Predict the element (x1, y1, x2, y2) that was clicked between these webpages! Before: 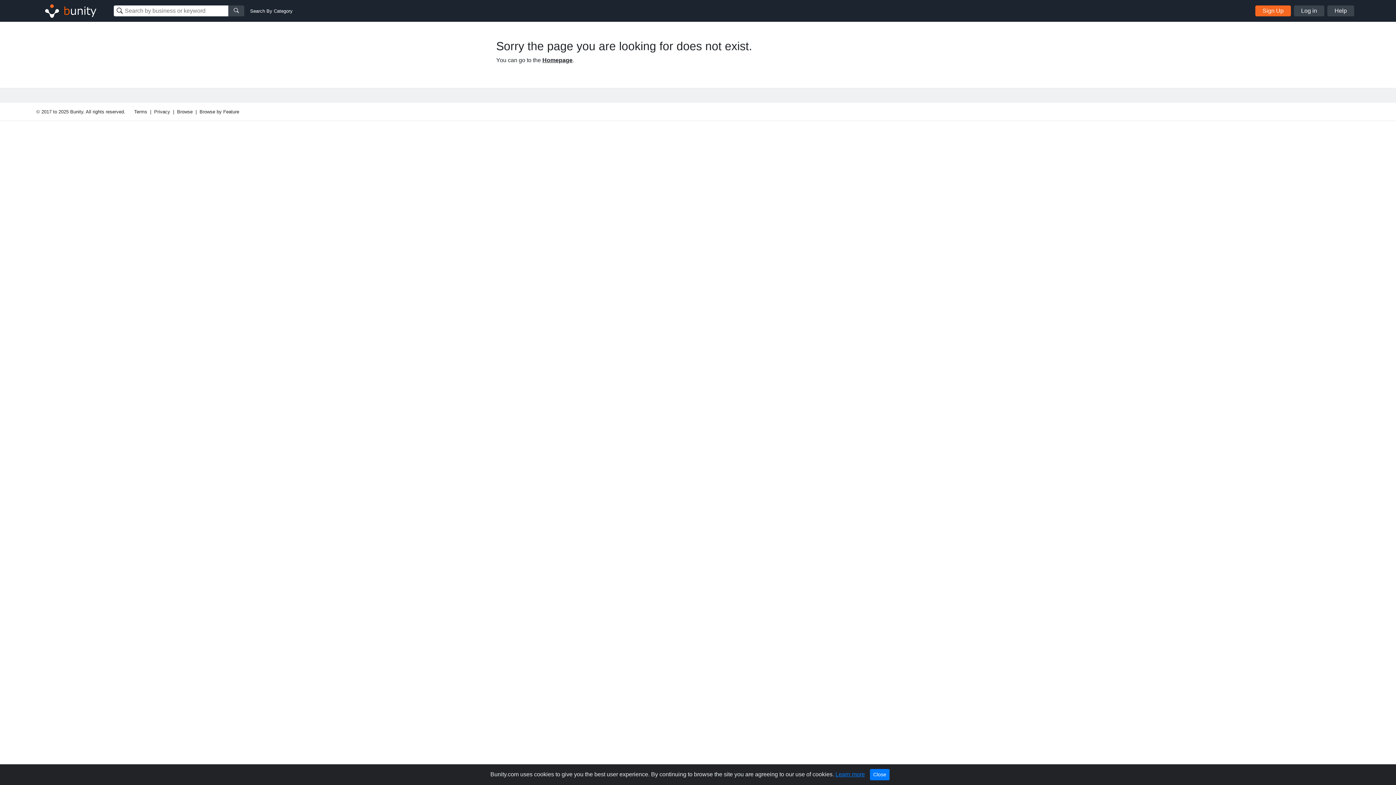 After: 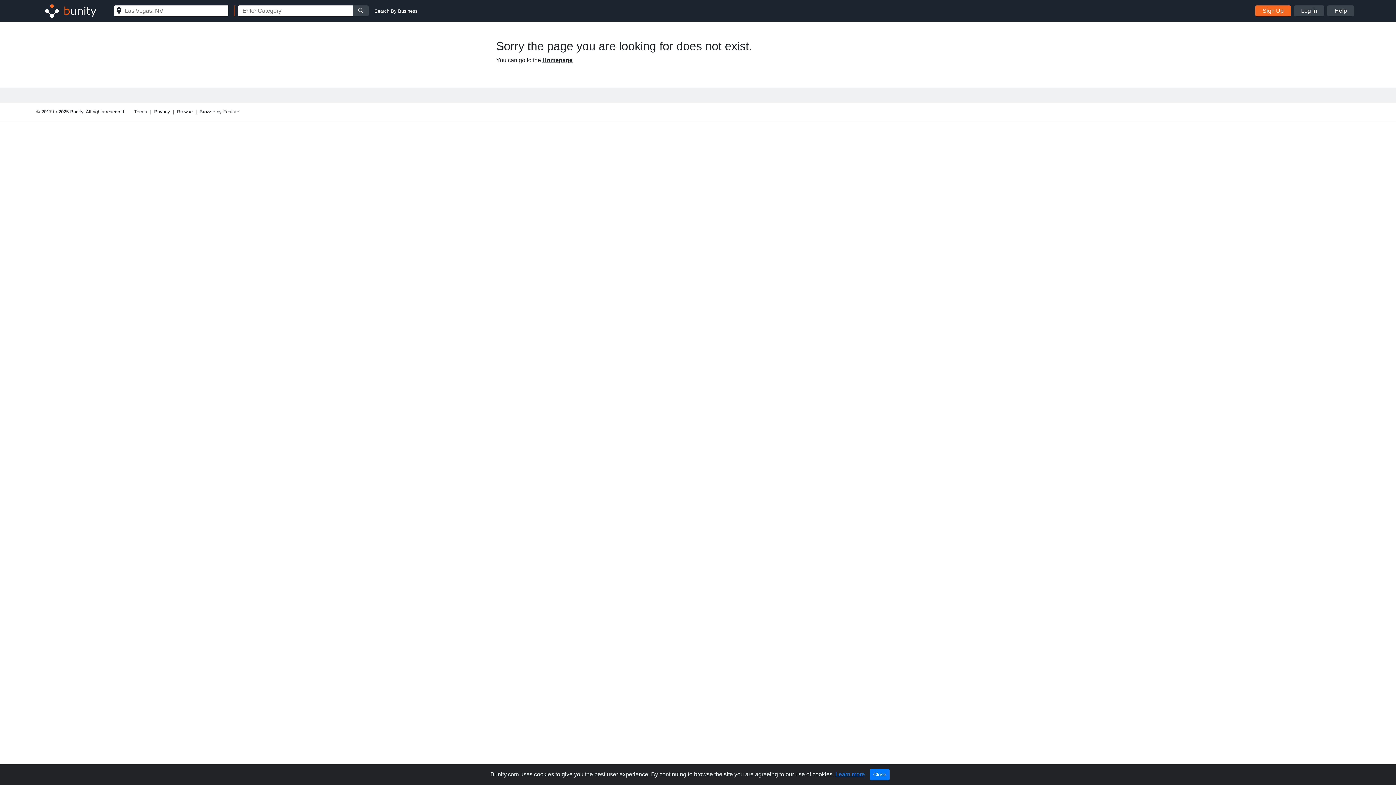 Action: bbox: (250, 7, 292, 14) label: Search By Category